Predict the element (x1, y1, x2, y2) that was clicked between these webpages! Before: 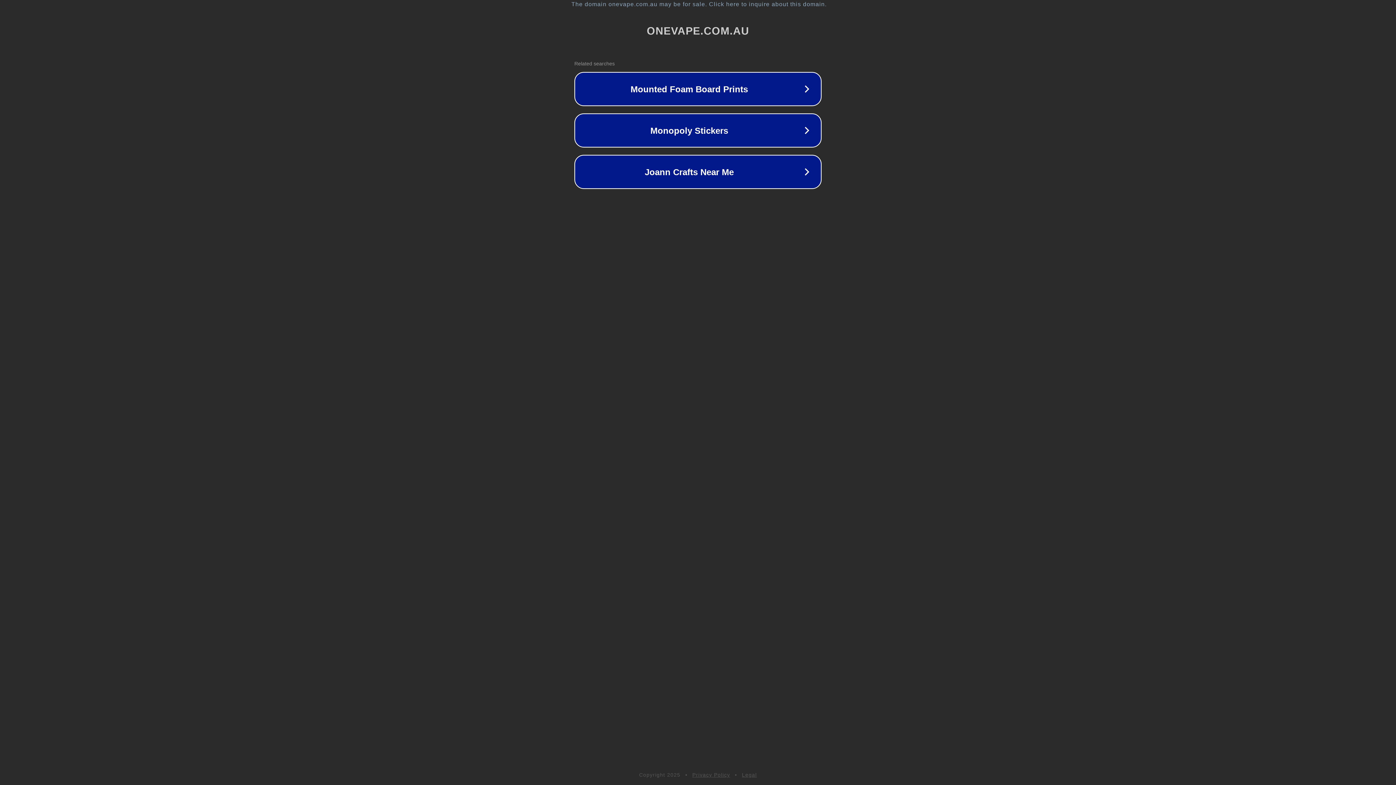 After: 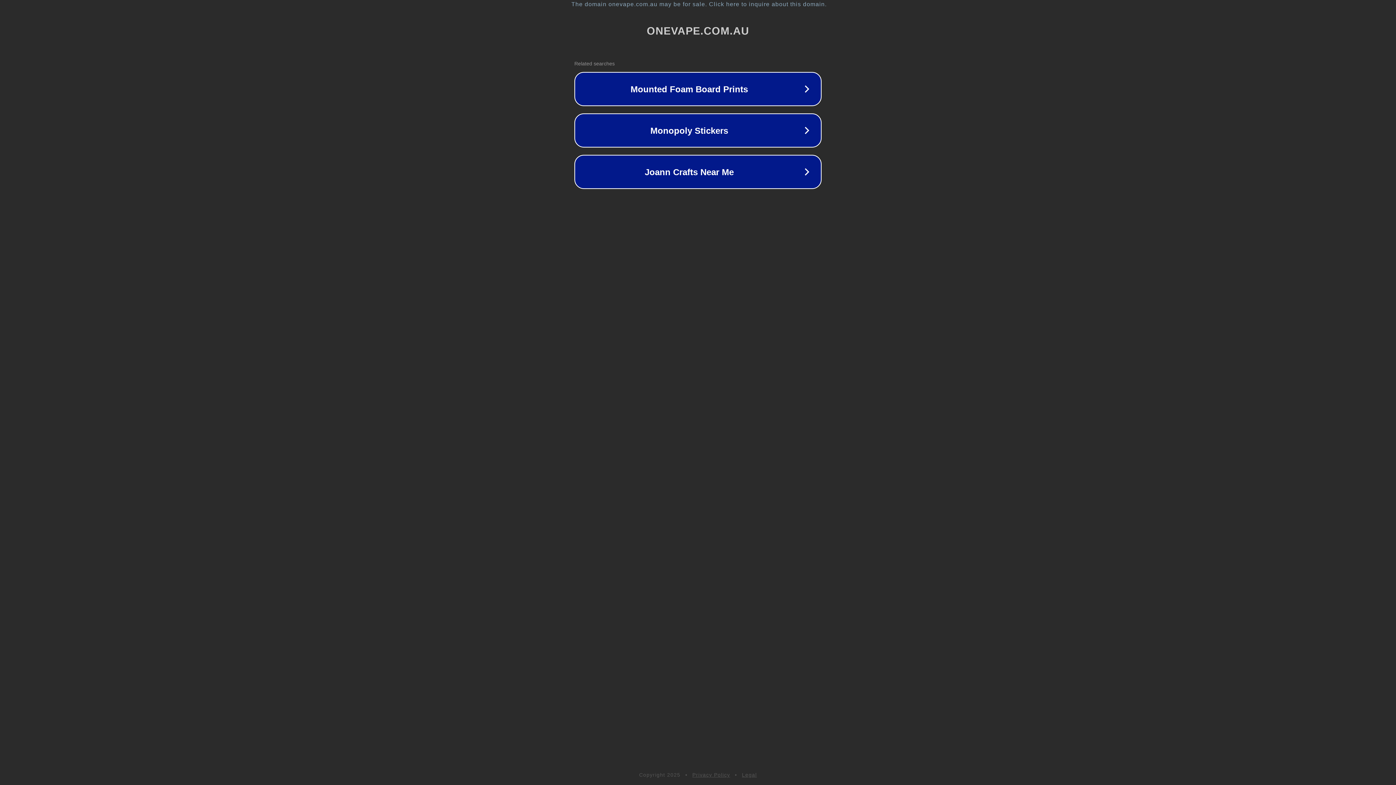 Action: label: Privacy Policy bbox: (692, 772, 730, 778)